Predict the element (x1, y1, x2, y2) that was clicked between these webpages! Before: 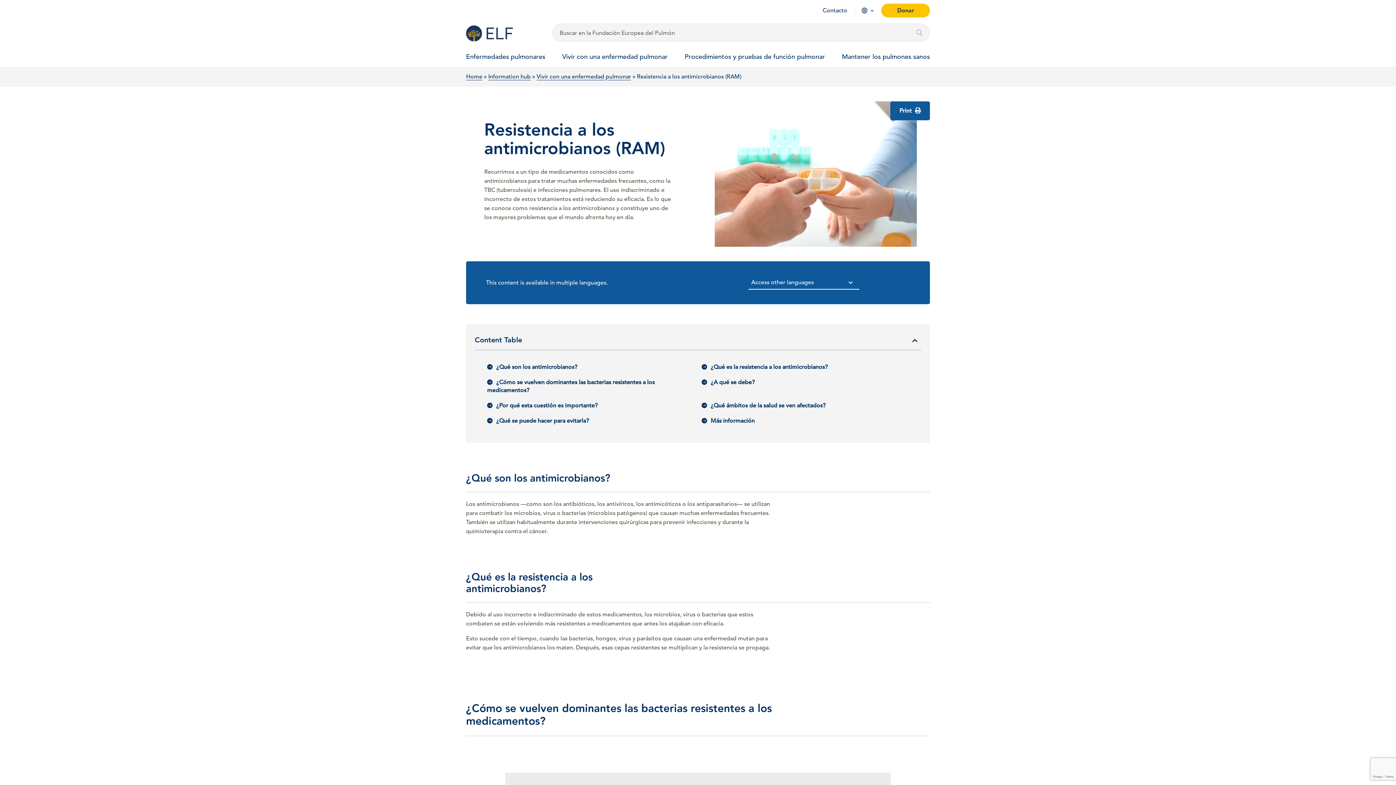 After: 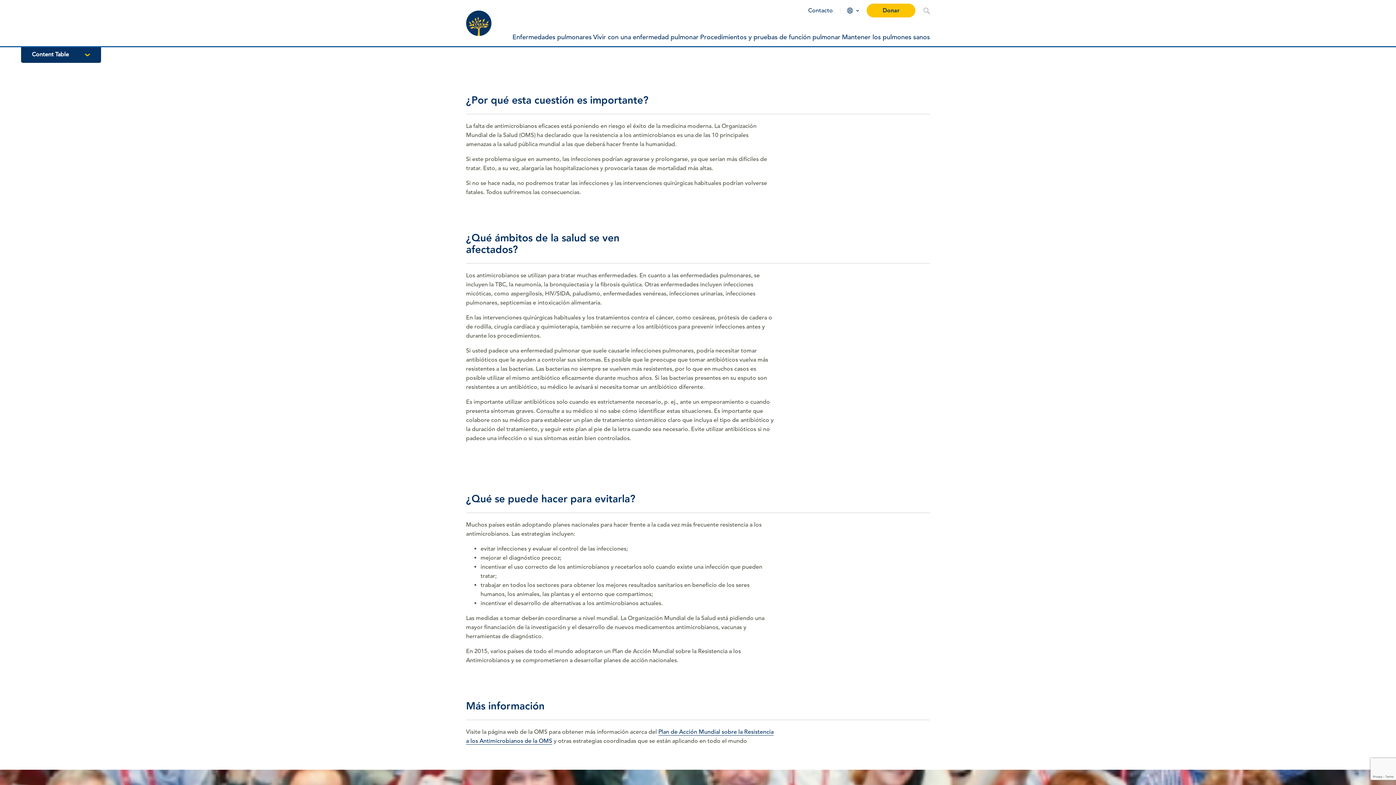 Action: label: ¿Por qué esta cuestión es importante? bbox: (487, 402, 597, 409)